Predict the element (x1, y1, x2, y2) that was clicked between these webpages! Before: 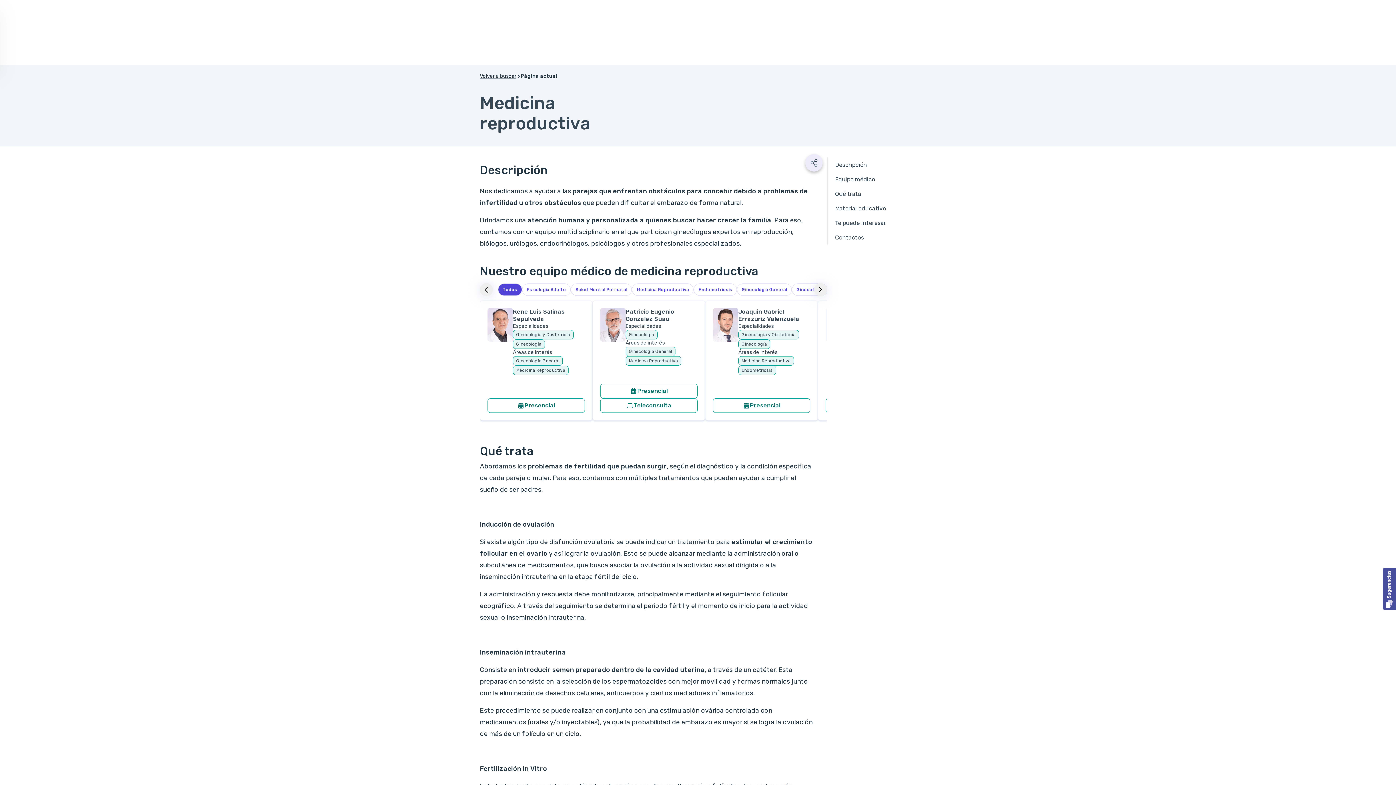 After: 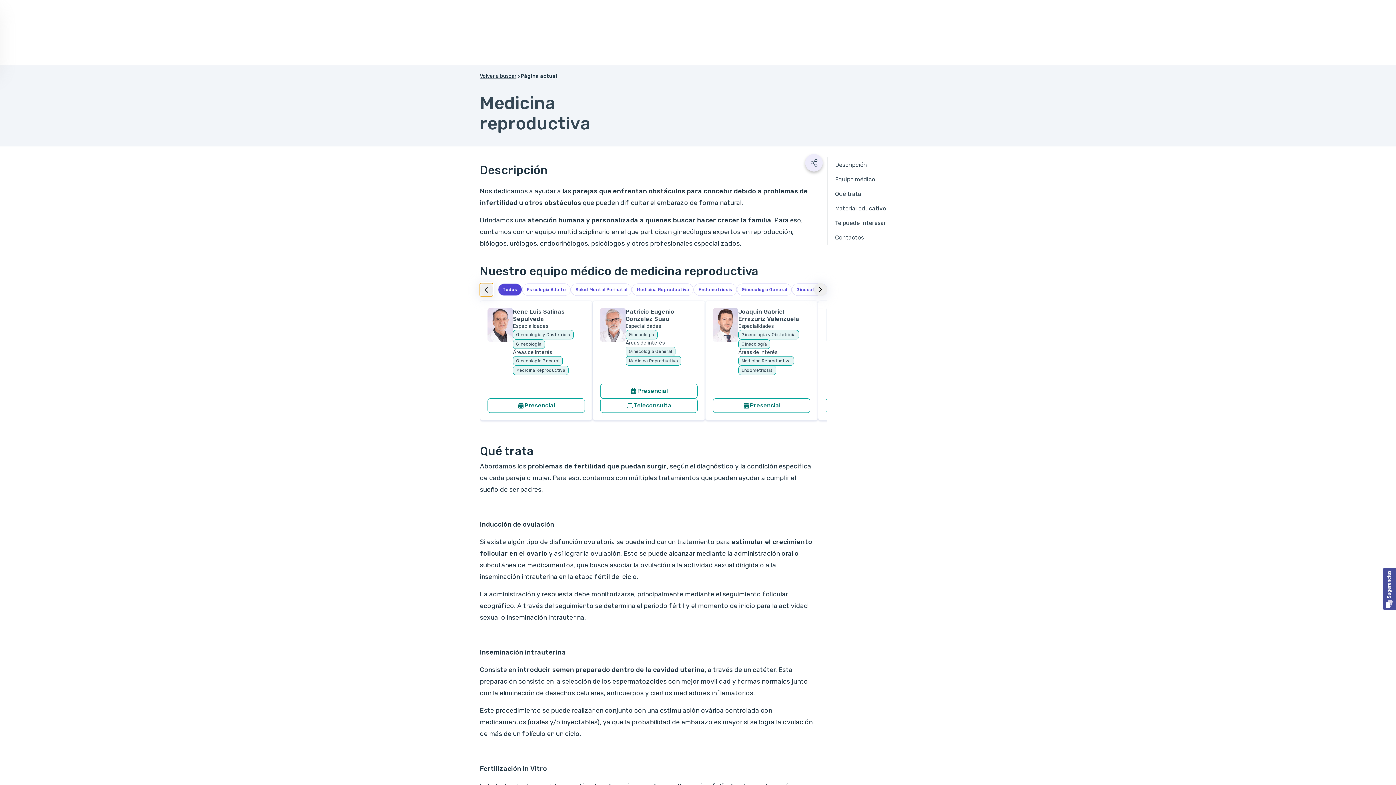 Action: bbox: (480, 283, 493, 296)